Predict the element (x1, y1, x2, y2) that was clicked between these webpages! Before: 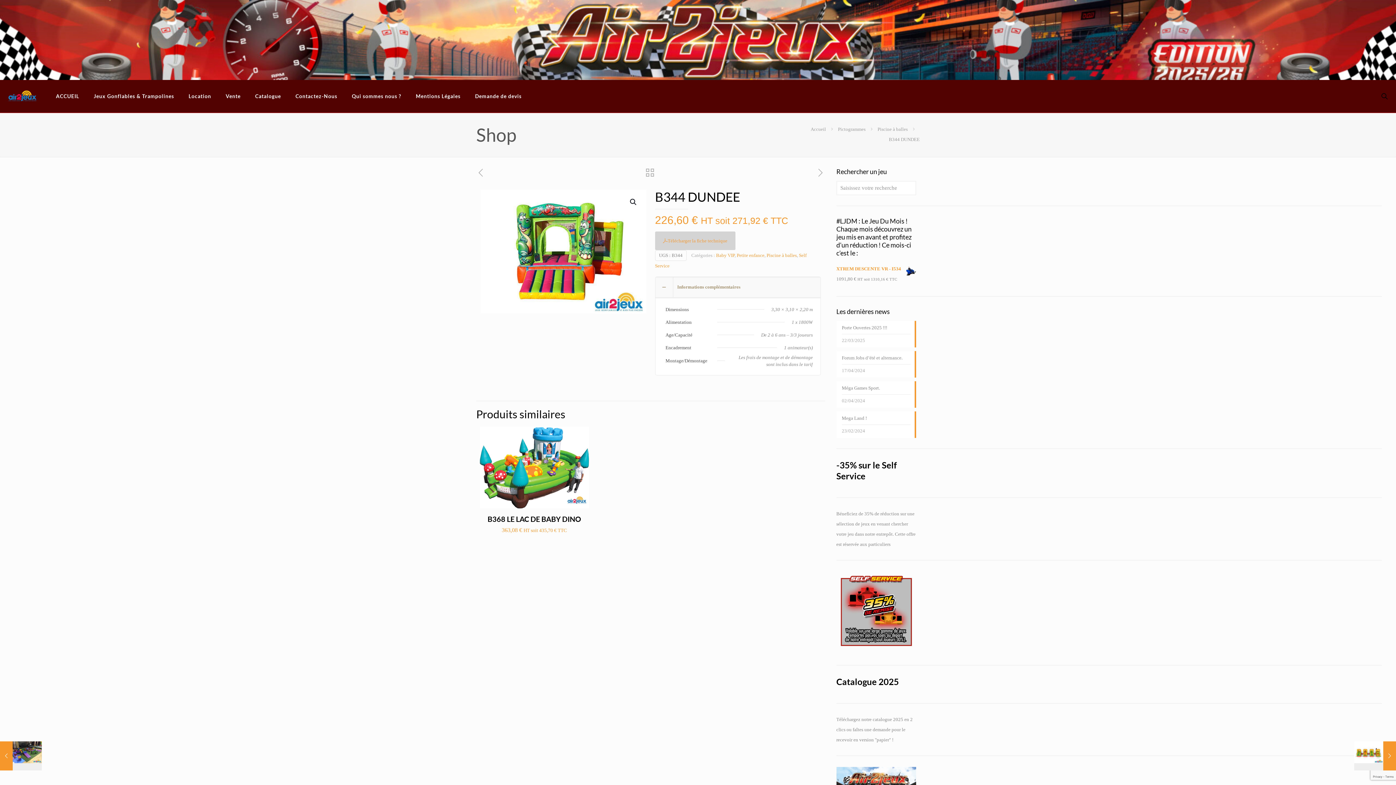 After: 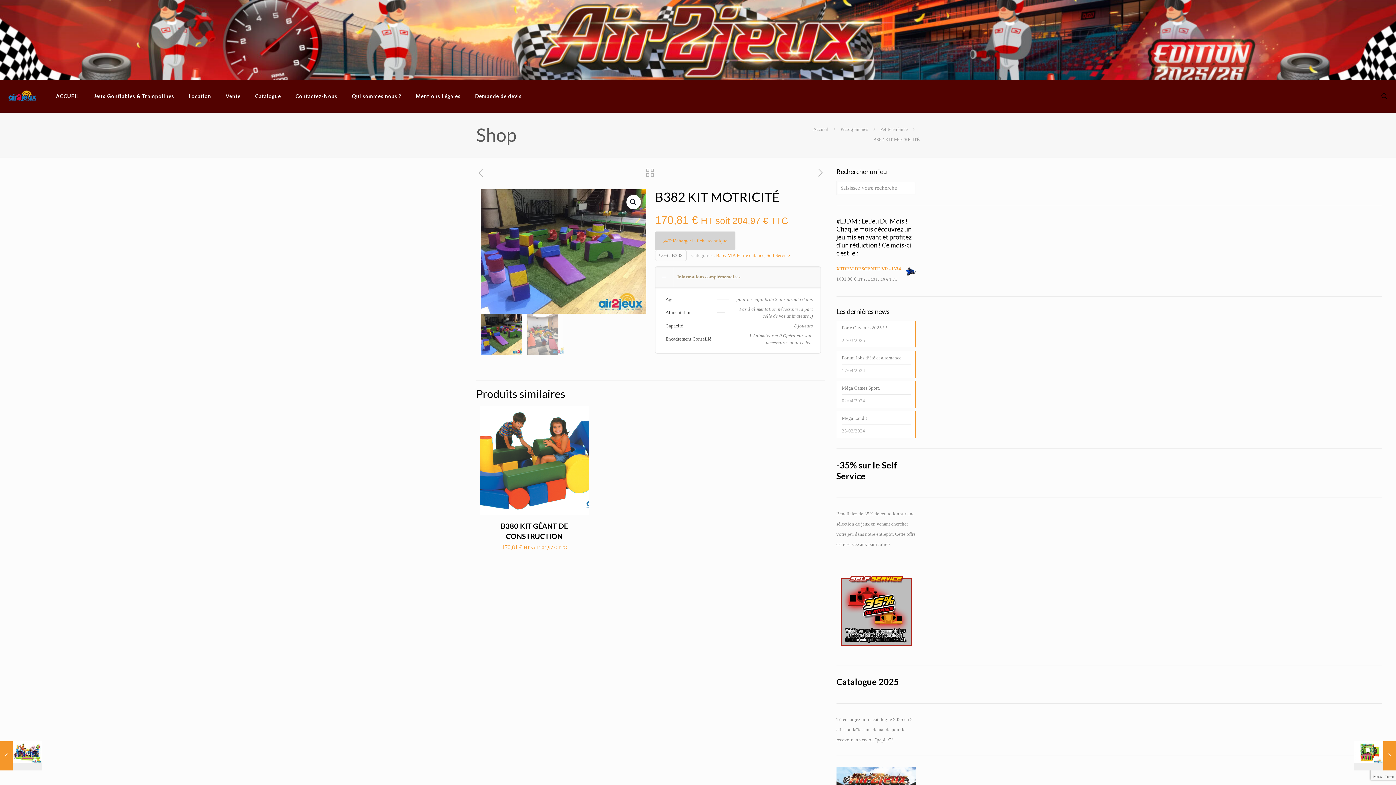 Action: bbox: (476, 167, 485, 179)